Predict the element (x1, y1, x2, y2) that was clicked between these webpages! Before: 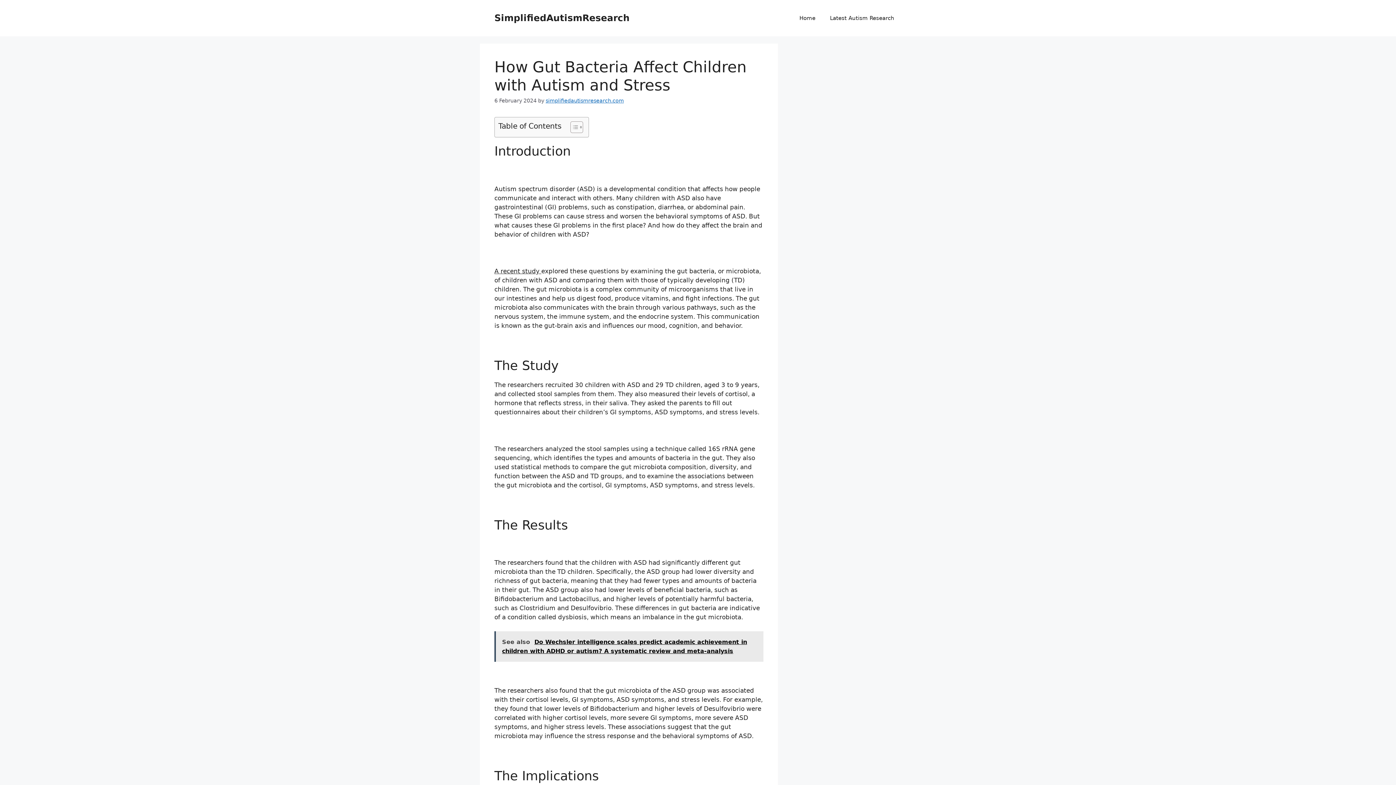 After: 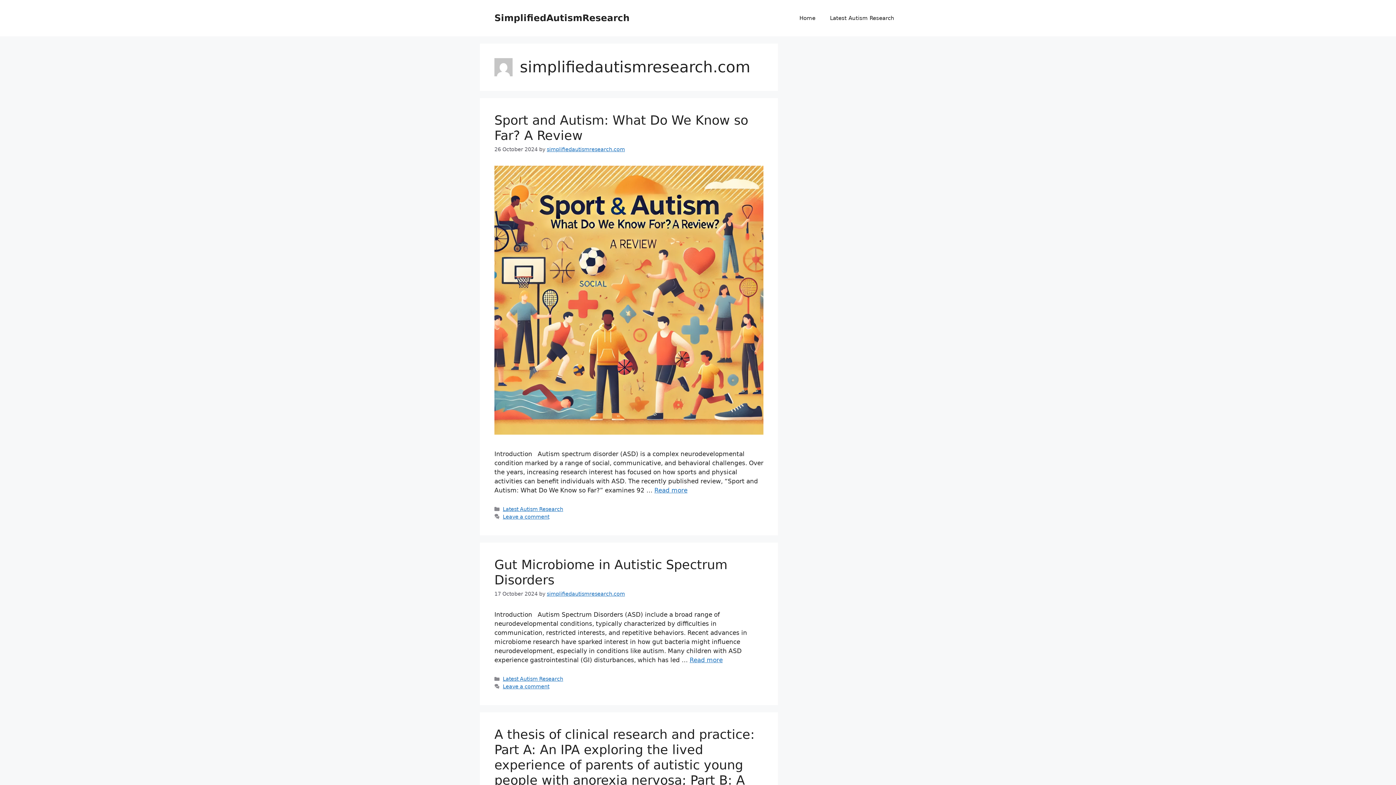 Action: label: simplifiedautismresearch.com bbox: (545, 97, 624, 103)